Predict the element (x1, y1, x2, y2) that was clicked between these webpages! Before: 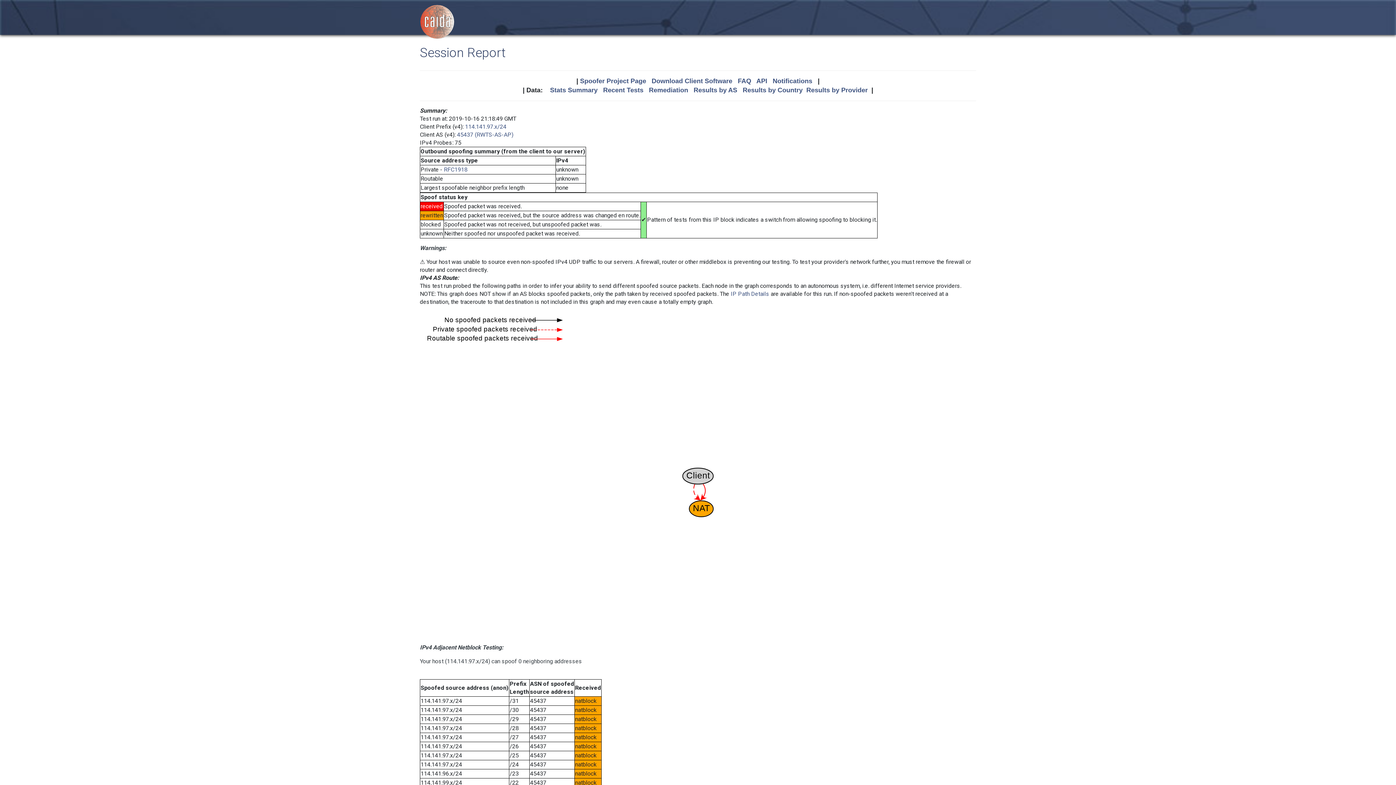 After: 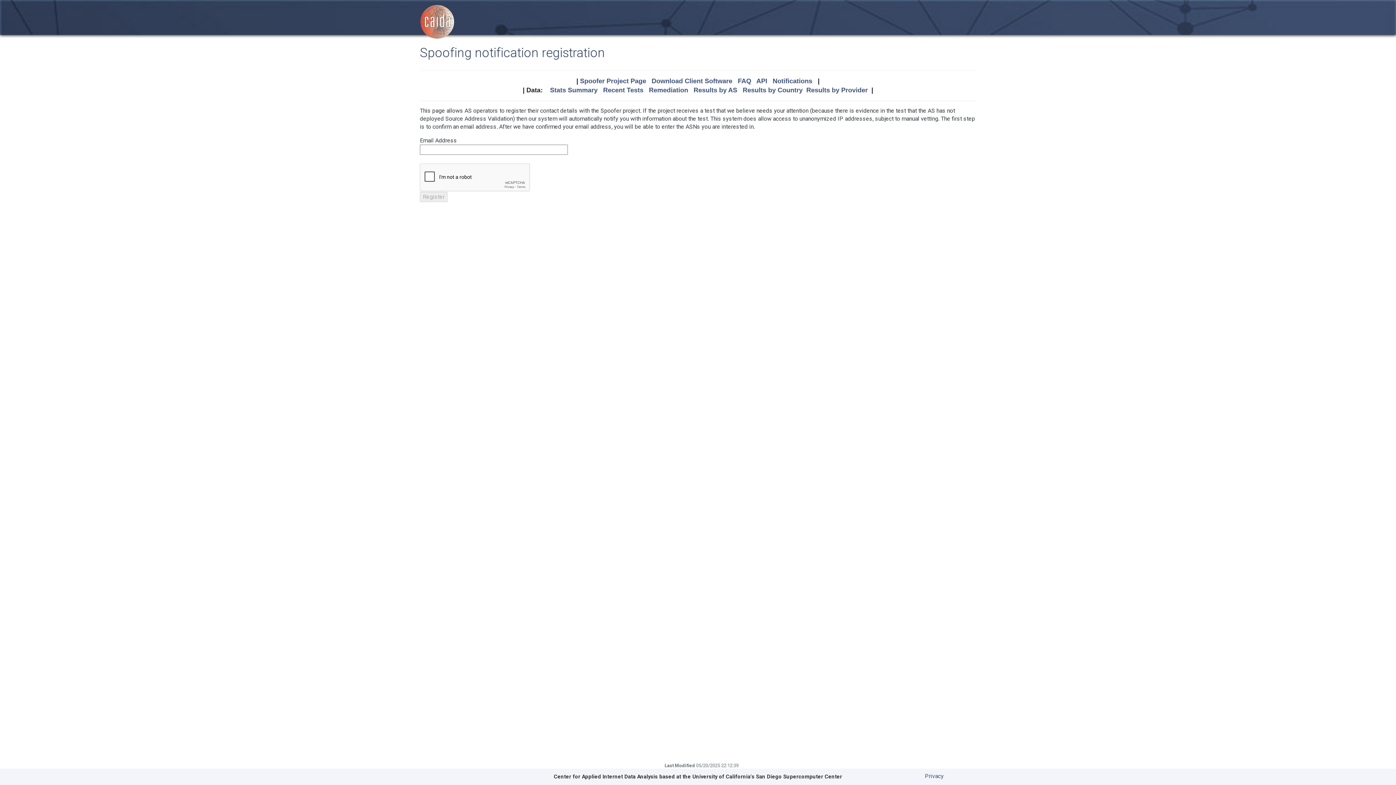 Action: label: Notifications bbox: (772, 77, 812, 84)